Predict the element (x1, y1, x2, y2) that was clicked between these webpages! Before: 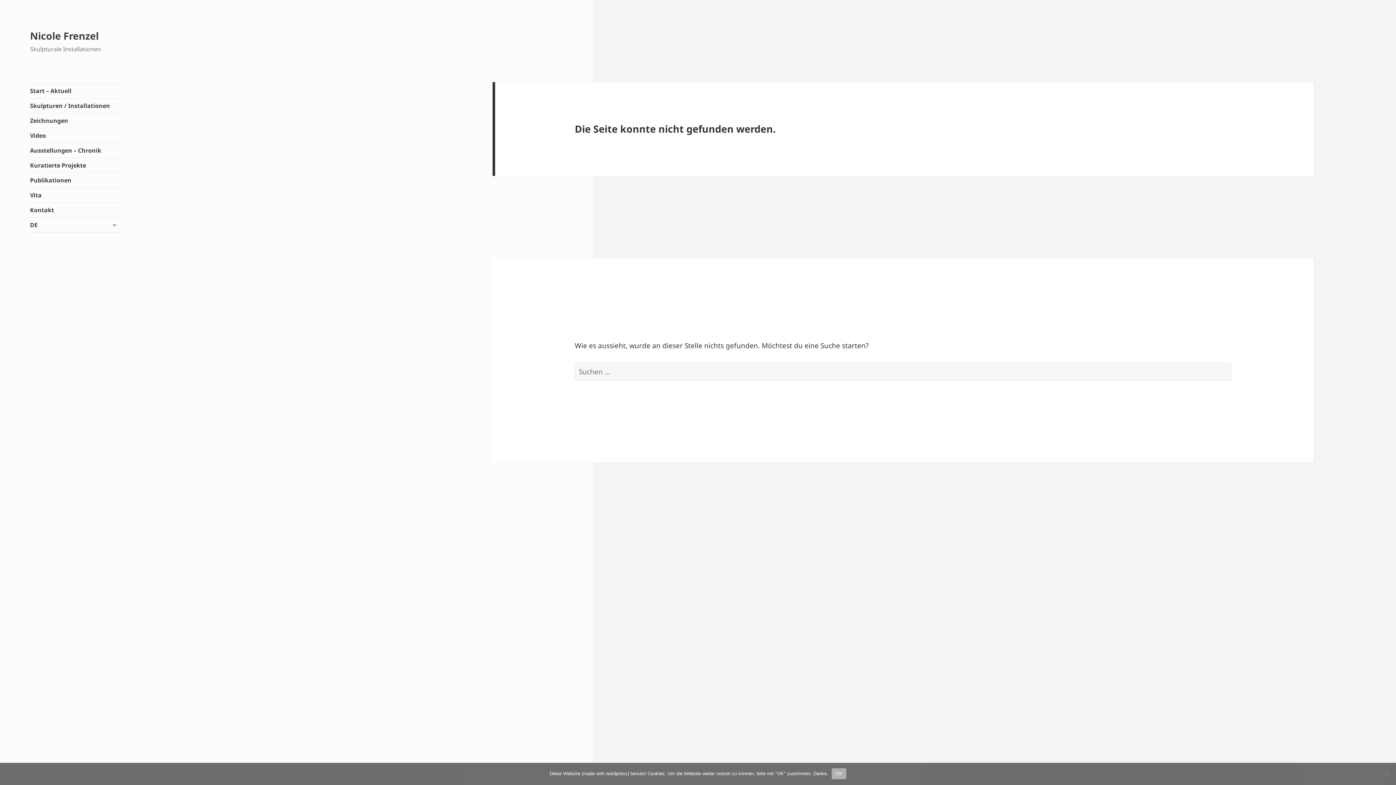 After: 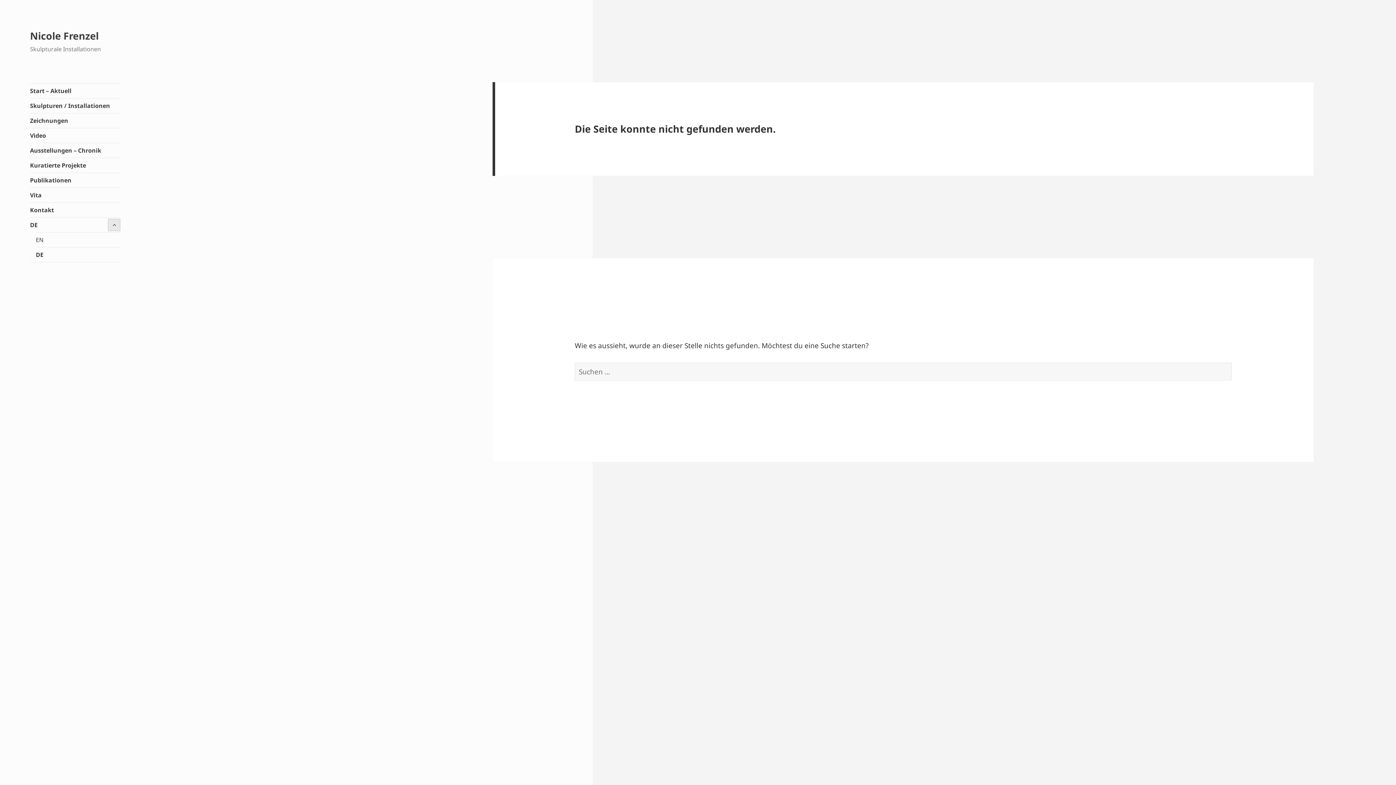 Action: bbox: (108, 219, 120, 230) label: untermenü anzeigen